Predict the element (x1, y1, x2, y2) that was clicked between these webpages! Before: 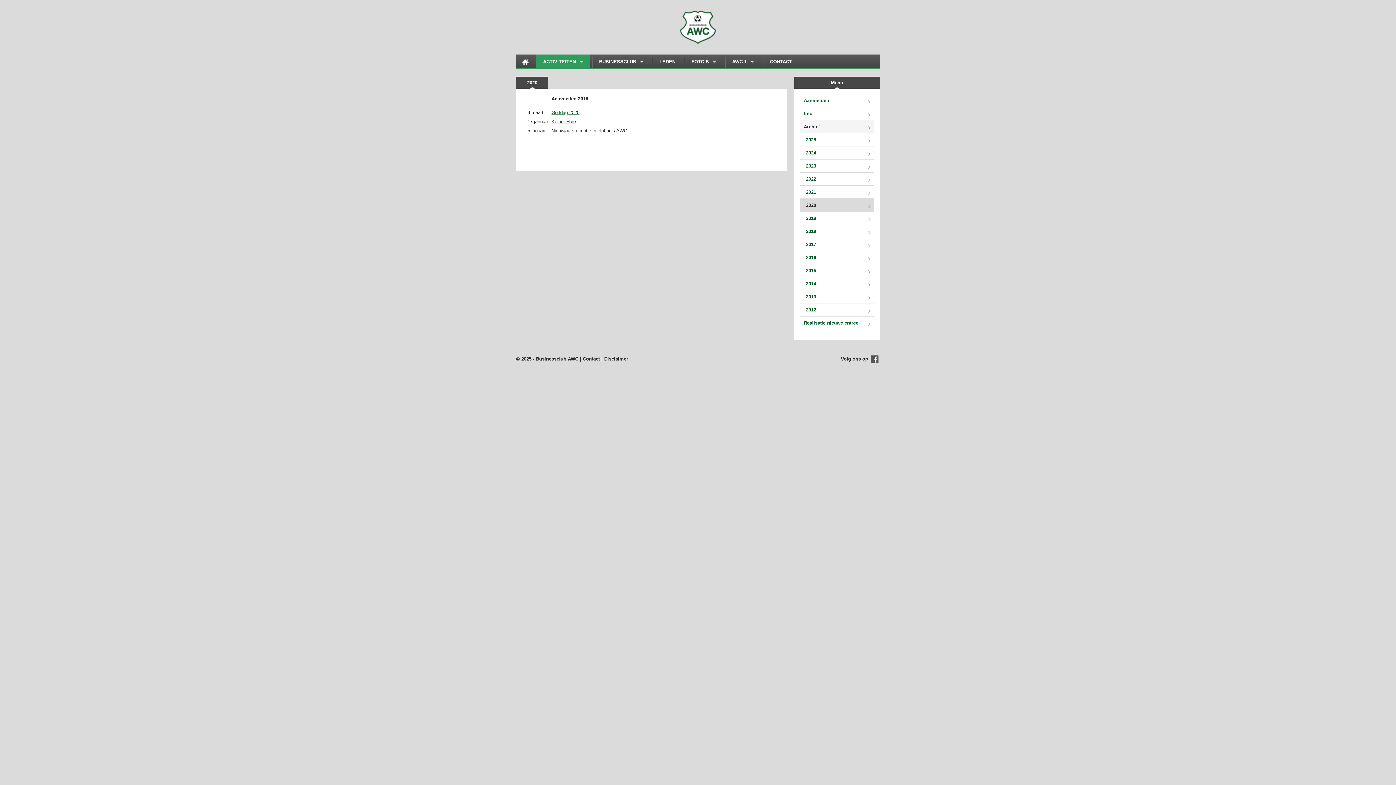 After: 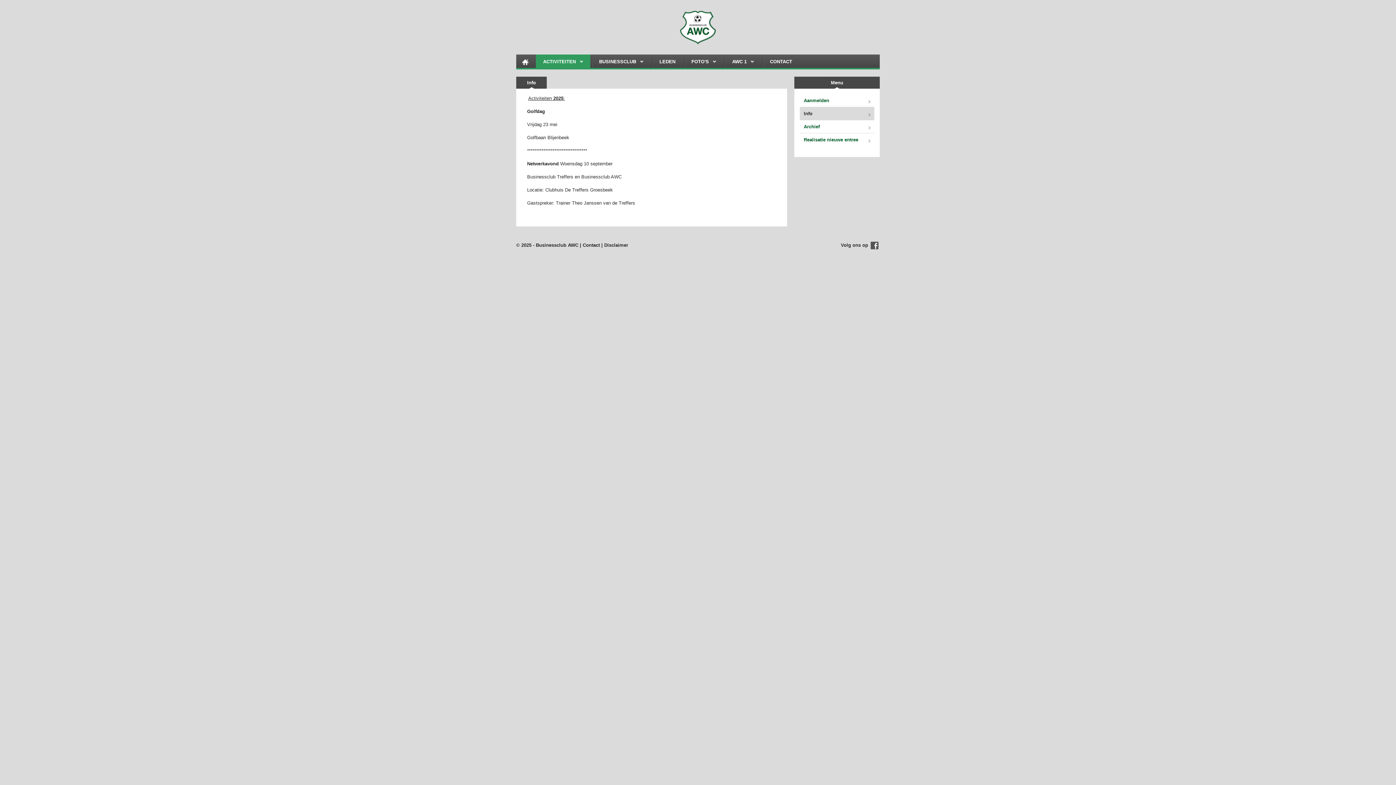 Action: label: Info bbox: (800, 107, 874, 120)